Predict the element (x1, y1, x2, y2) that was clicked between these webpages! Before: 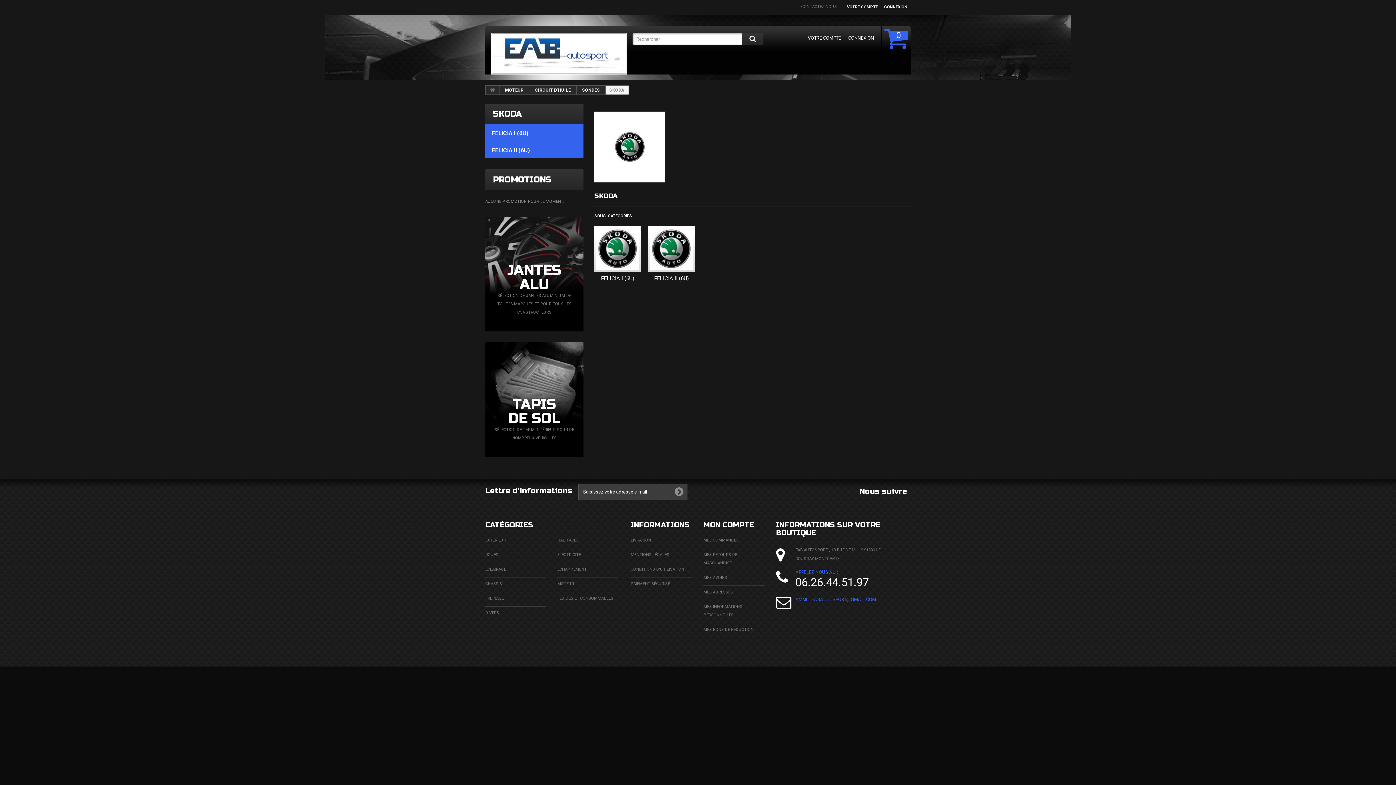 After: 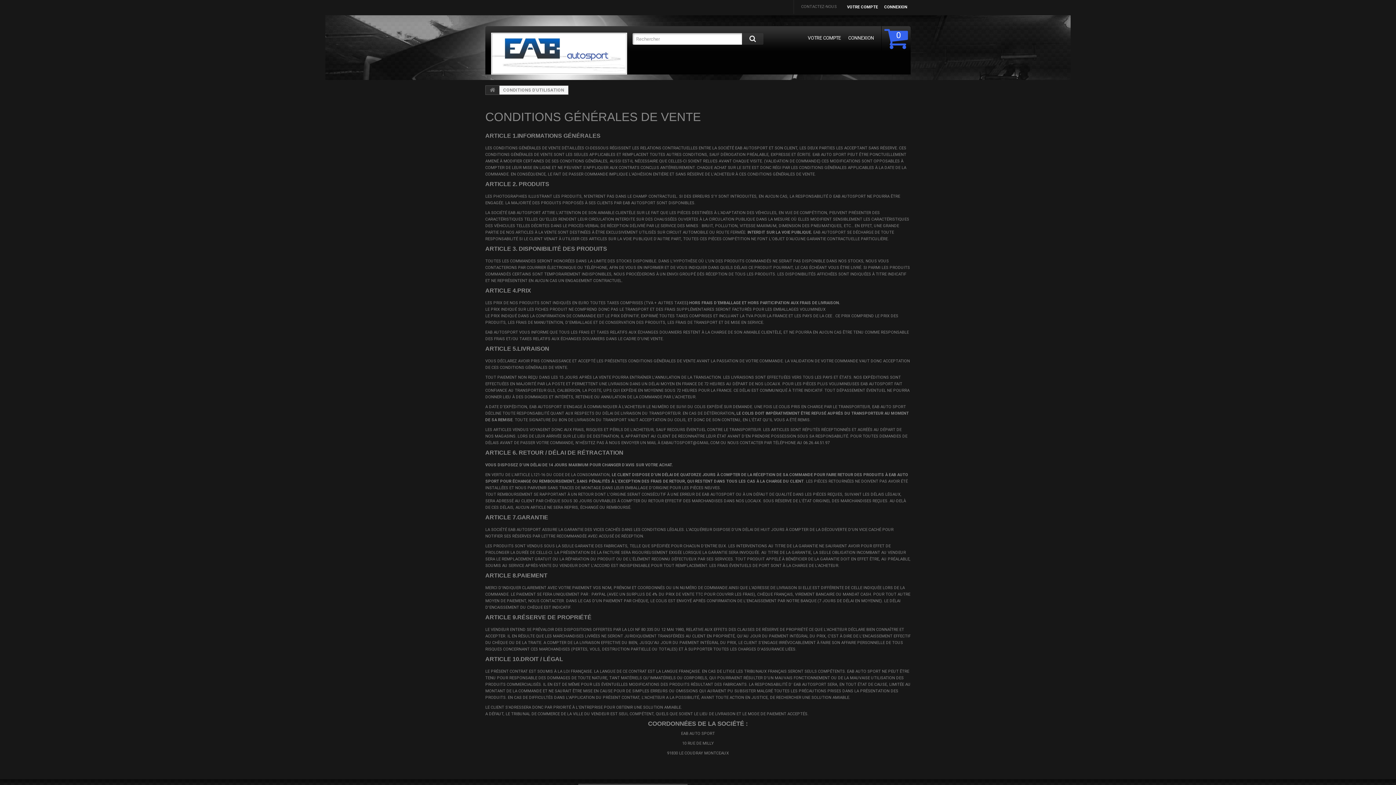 Action: label: CONDITIONS D'UTILISATION bbox: (630, 567, 684, 572)